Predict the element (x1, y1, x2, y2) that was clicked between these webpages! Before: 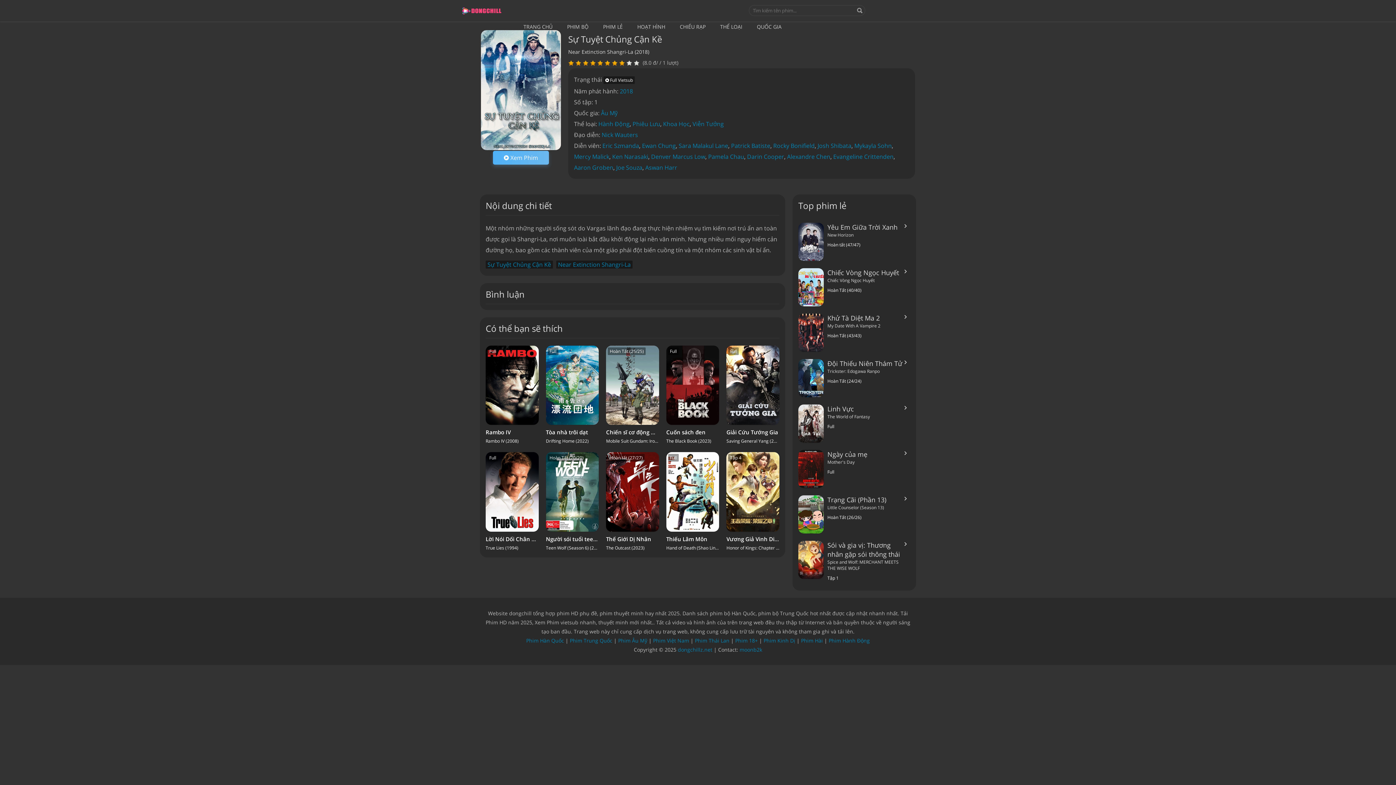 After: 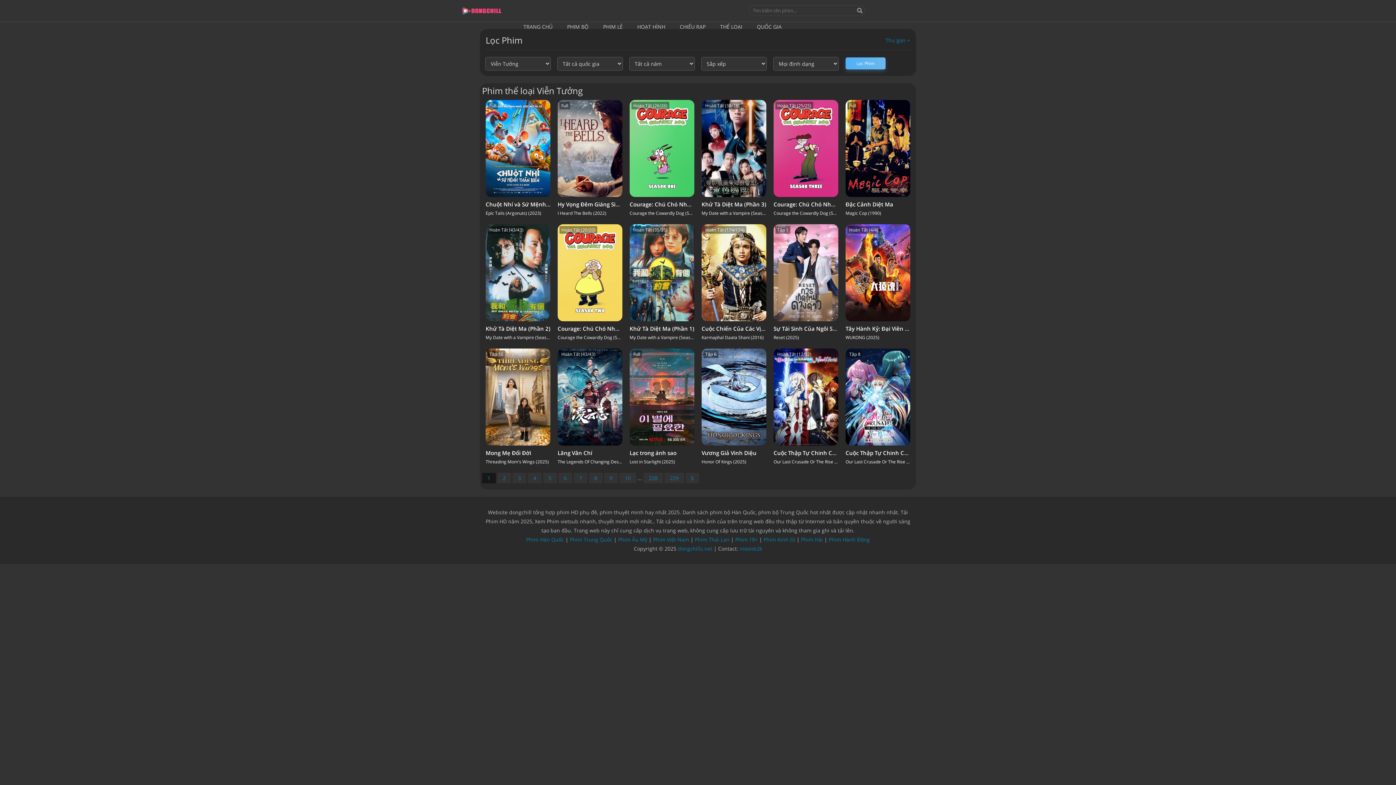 Action: bbox: (692, 120, 724, 128) label: Viễn Tưởng